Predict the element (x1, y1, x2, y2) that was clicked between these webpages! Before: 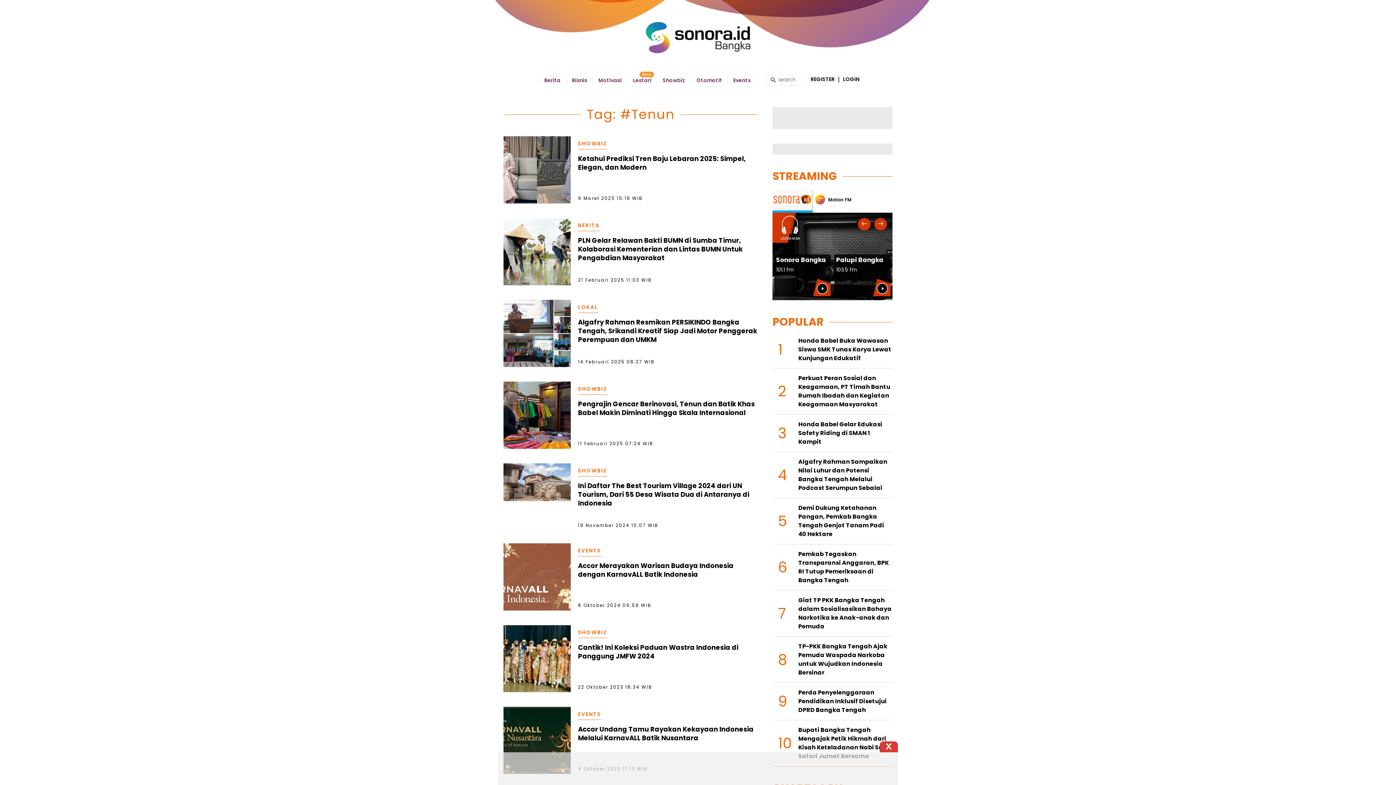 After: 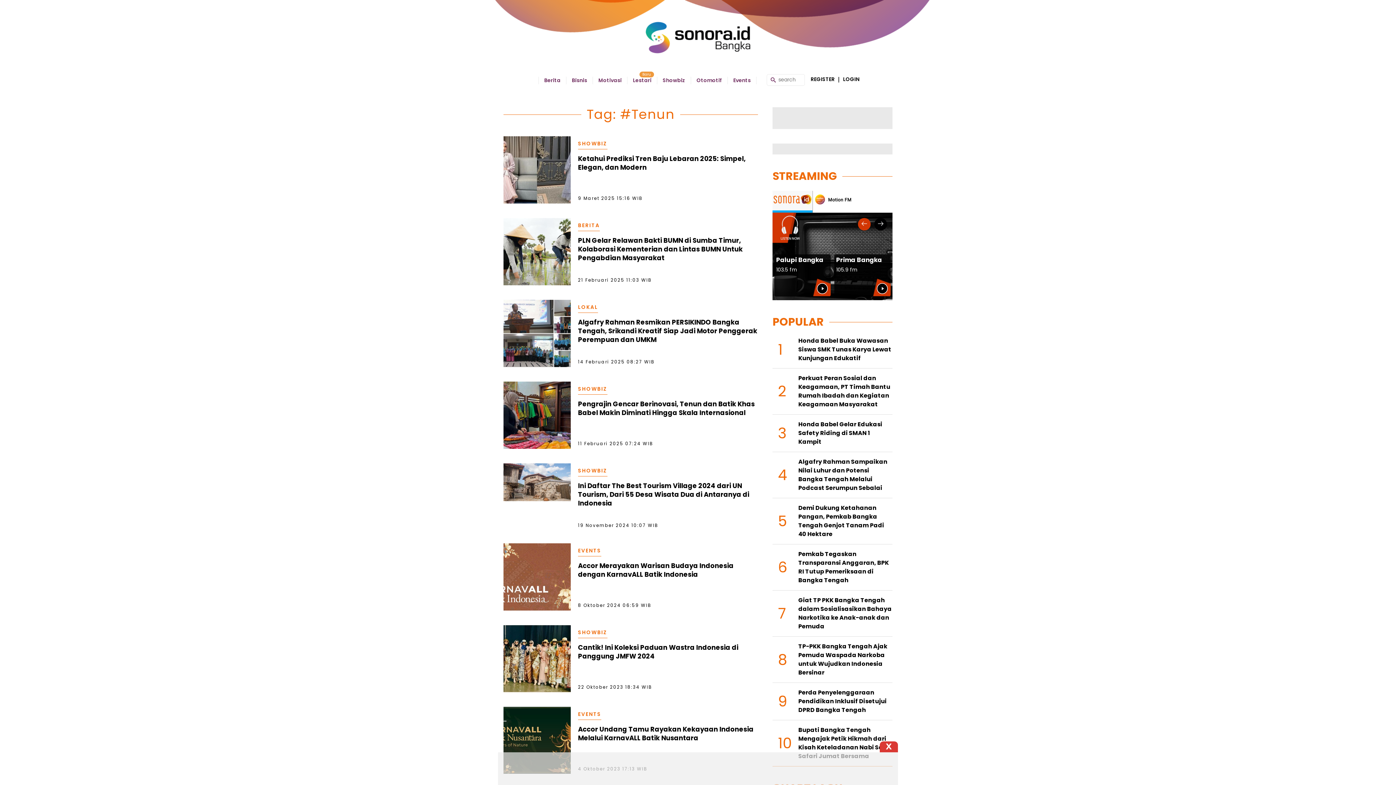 Action: bbox: (874, 218, 887, 230) label: Next